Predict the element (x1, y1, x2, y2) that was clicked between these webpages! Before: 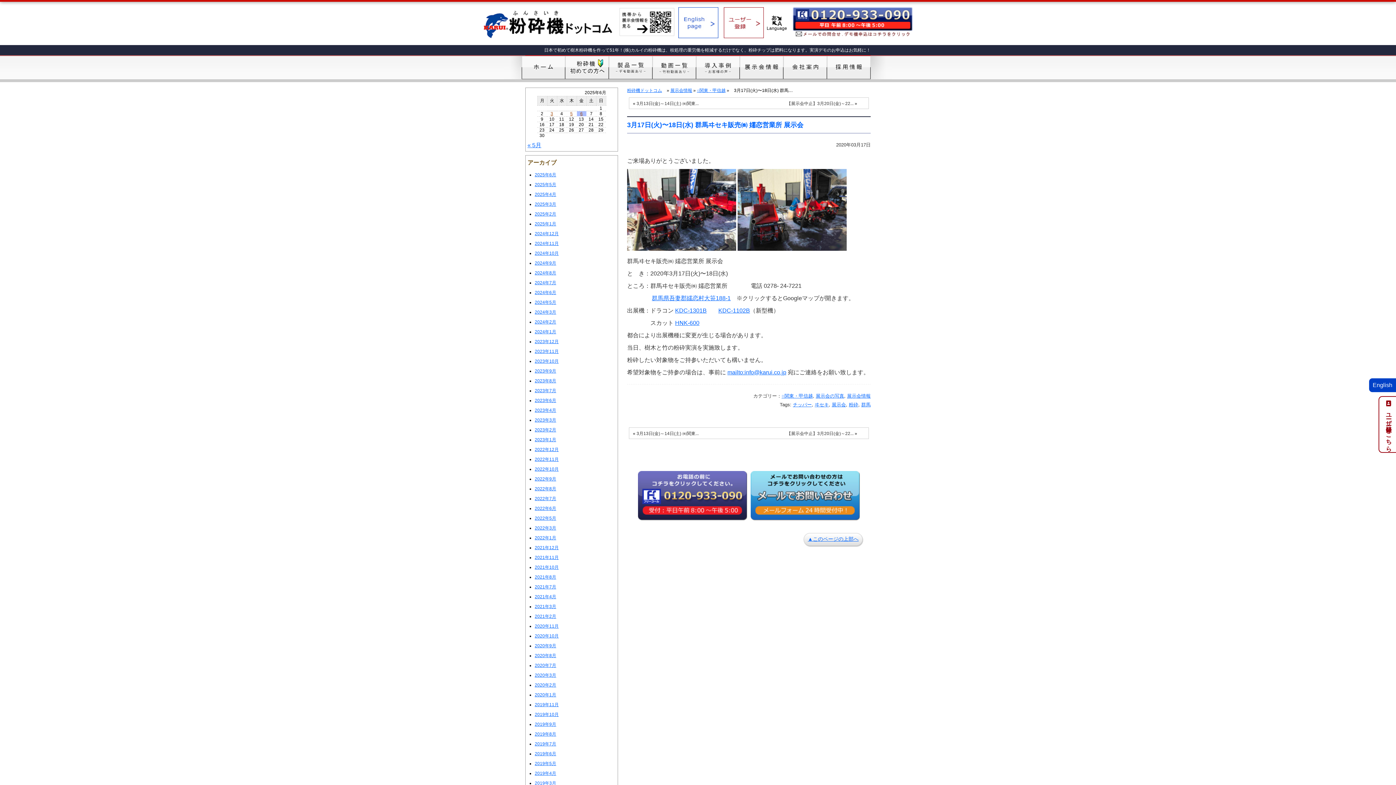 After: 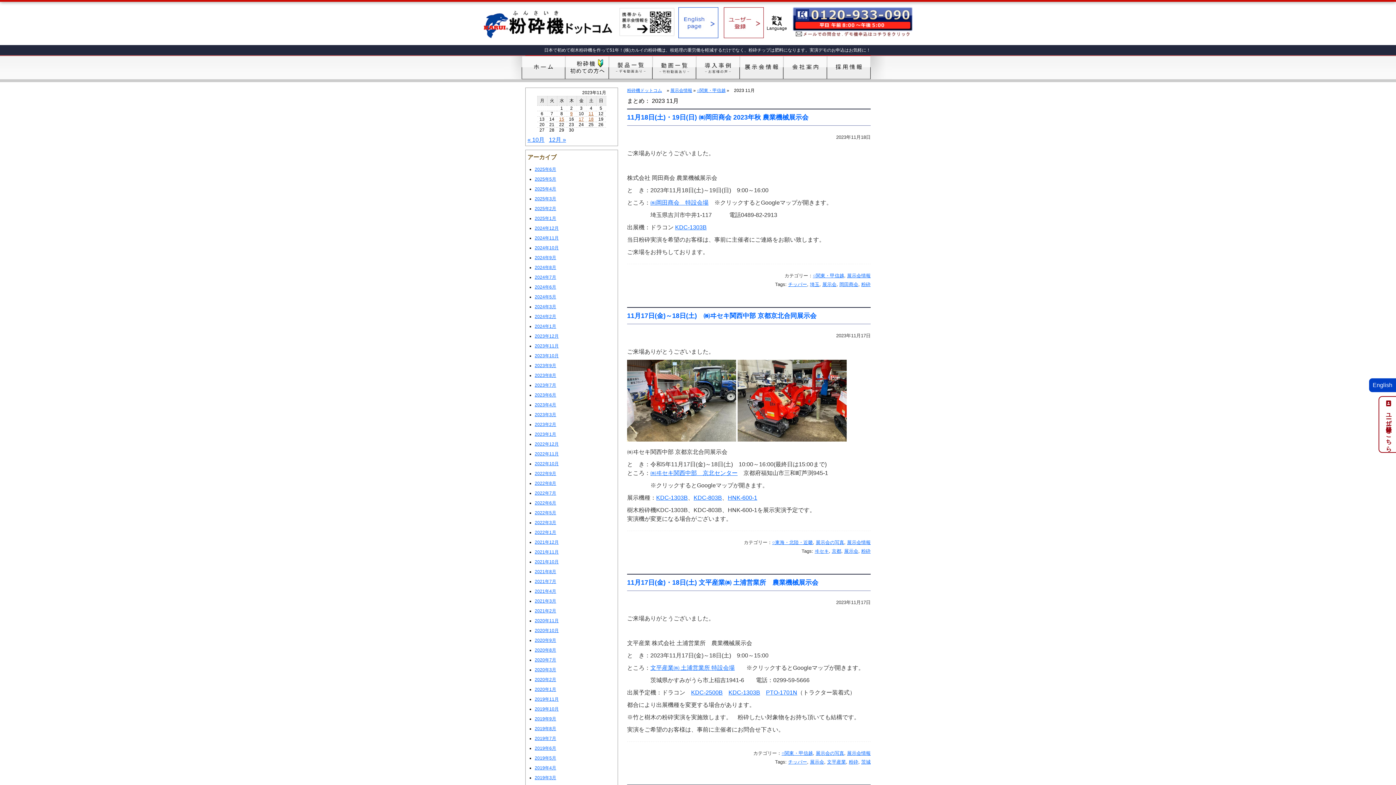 Action: label: 2023年11月 bbox: (534, 349, 558, 354)